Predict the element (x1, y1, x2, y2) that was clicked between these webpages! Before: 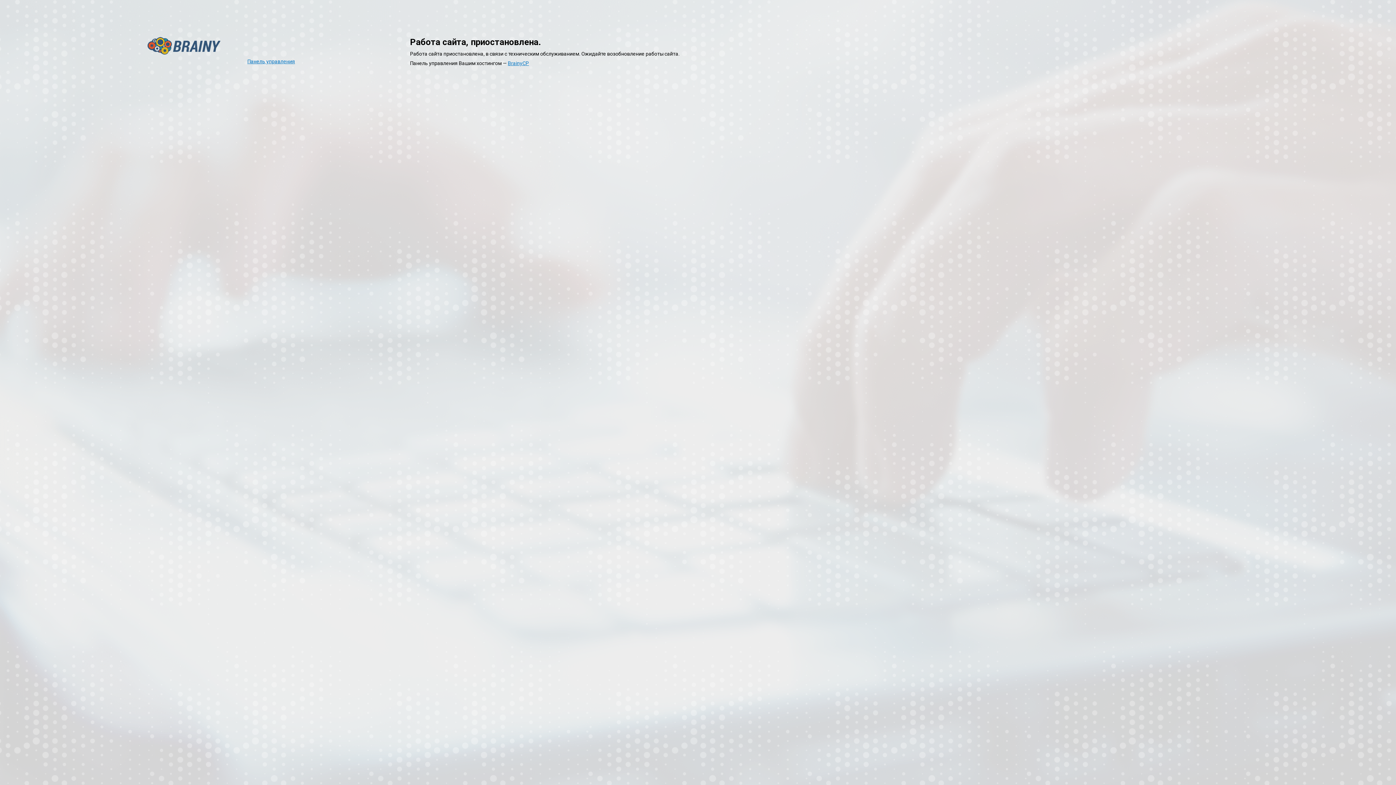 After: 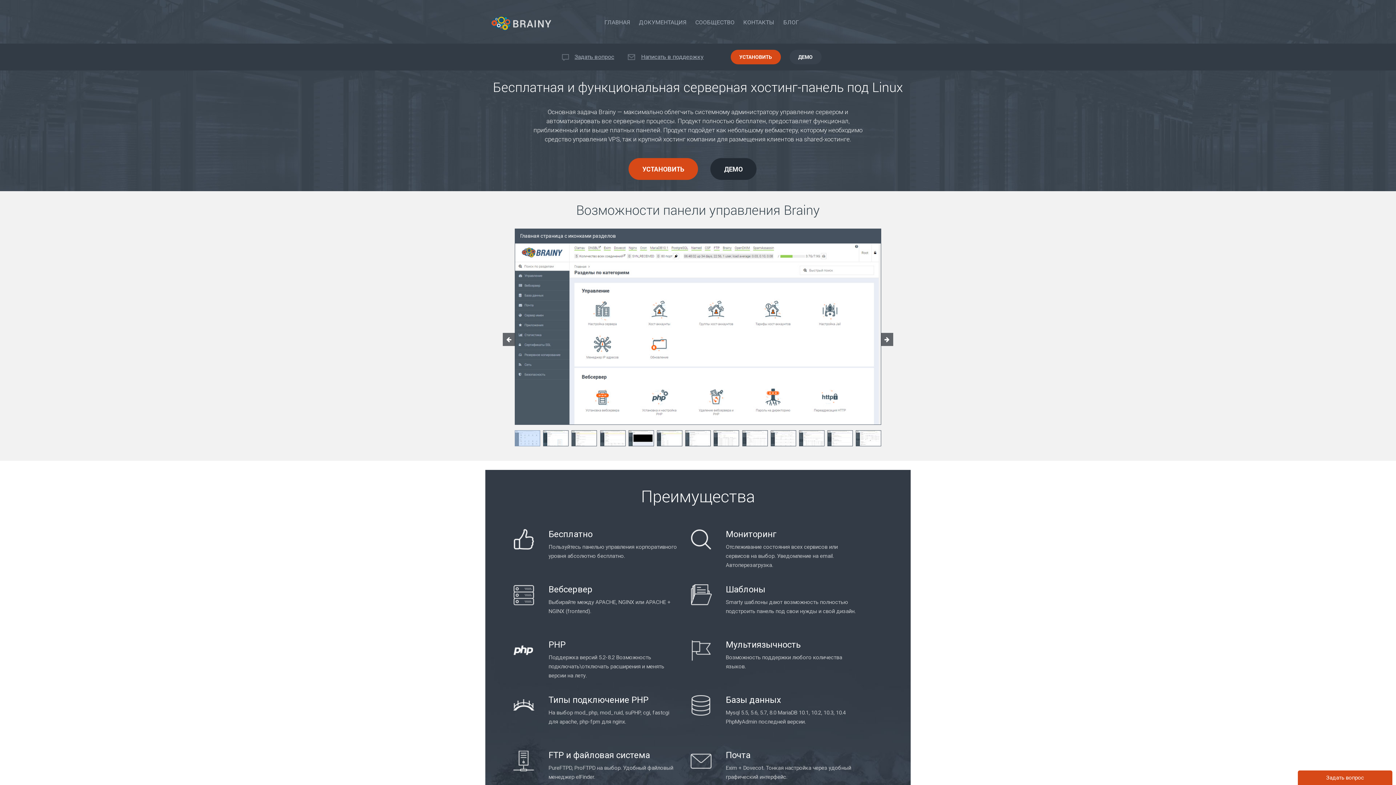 Action: label: BrainyCP bbox: (508, 60, 529, 66)